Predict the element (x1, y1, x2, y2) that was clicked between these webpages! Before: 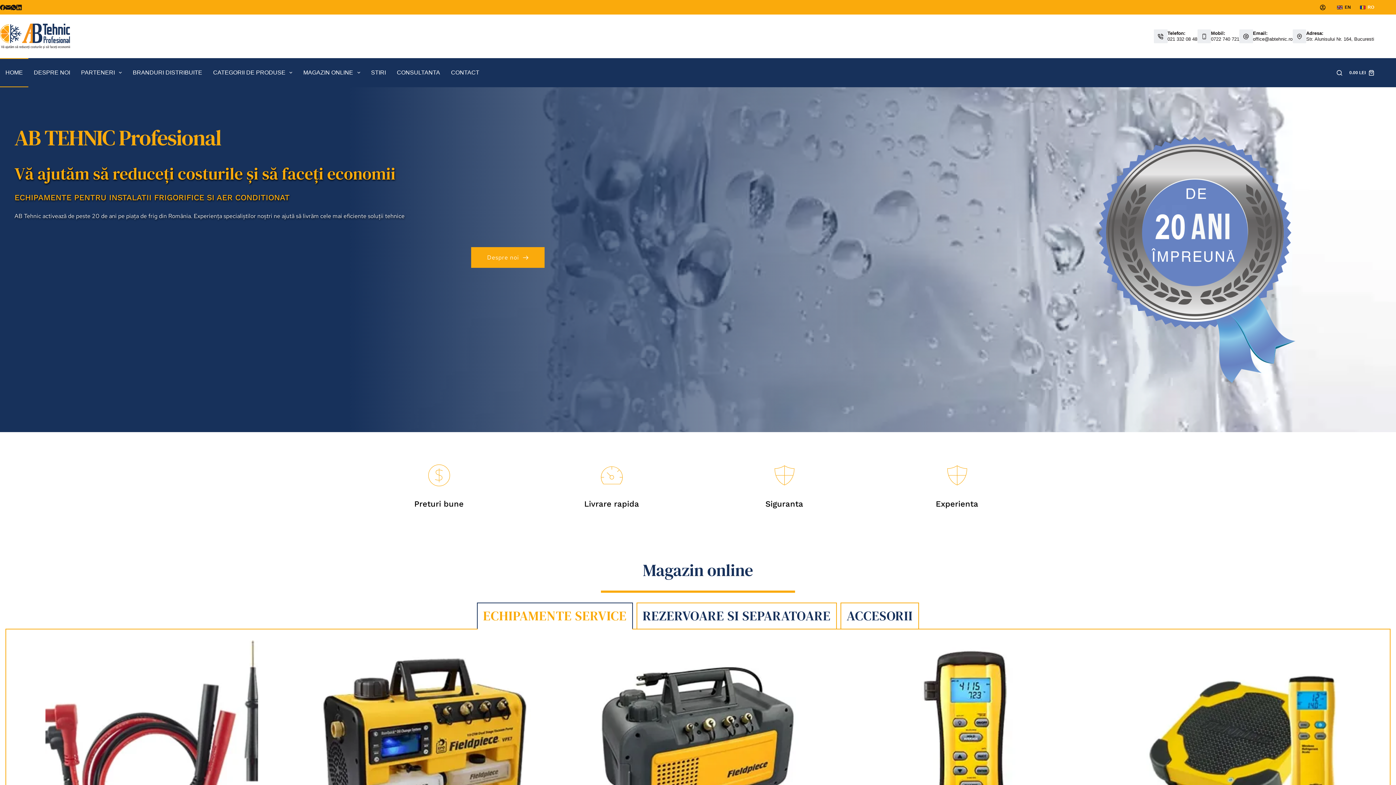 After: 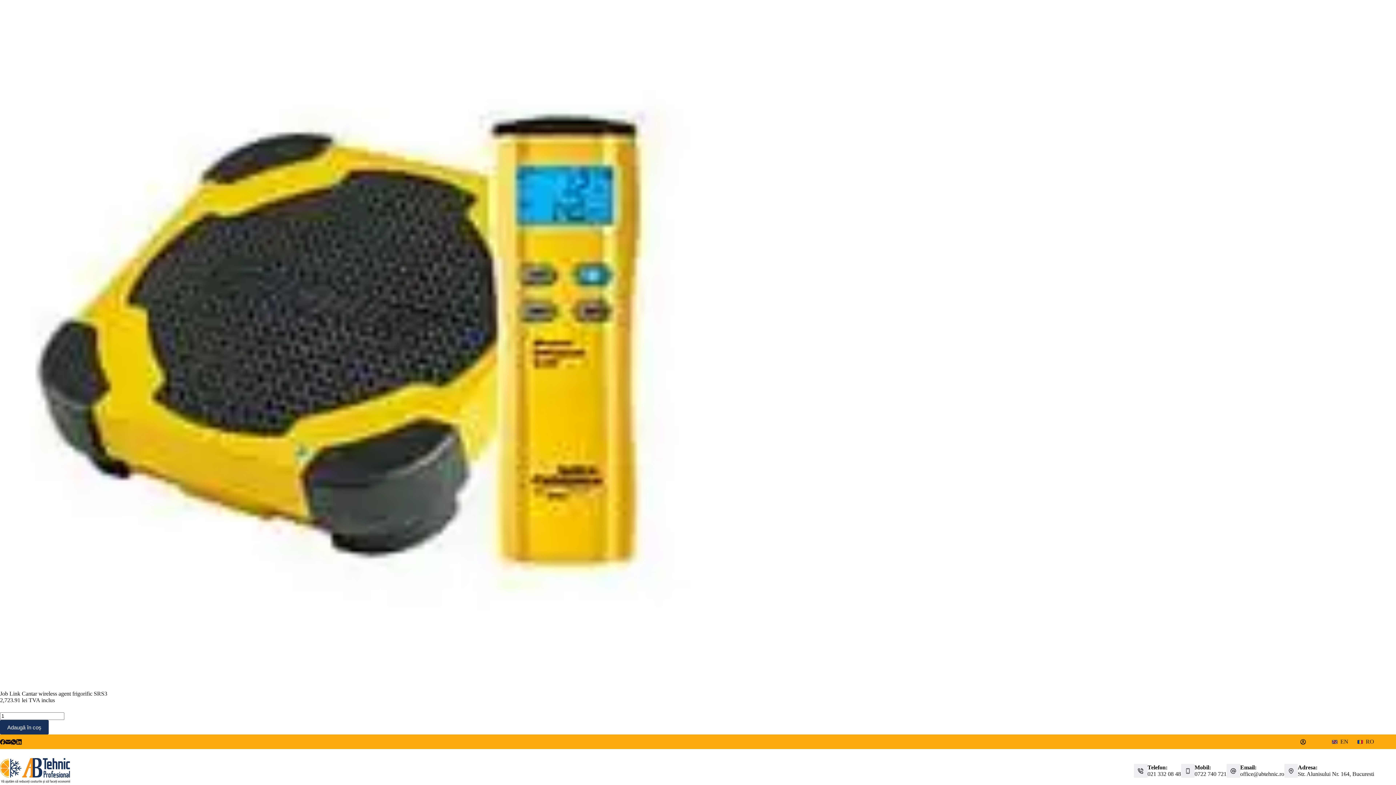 Action: bbox: (1107, 637, 1381, 932)